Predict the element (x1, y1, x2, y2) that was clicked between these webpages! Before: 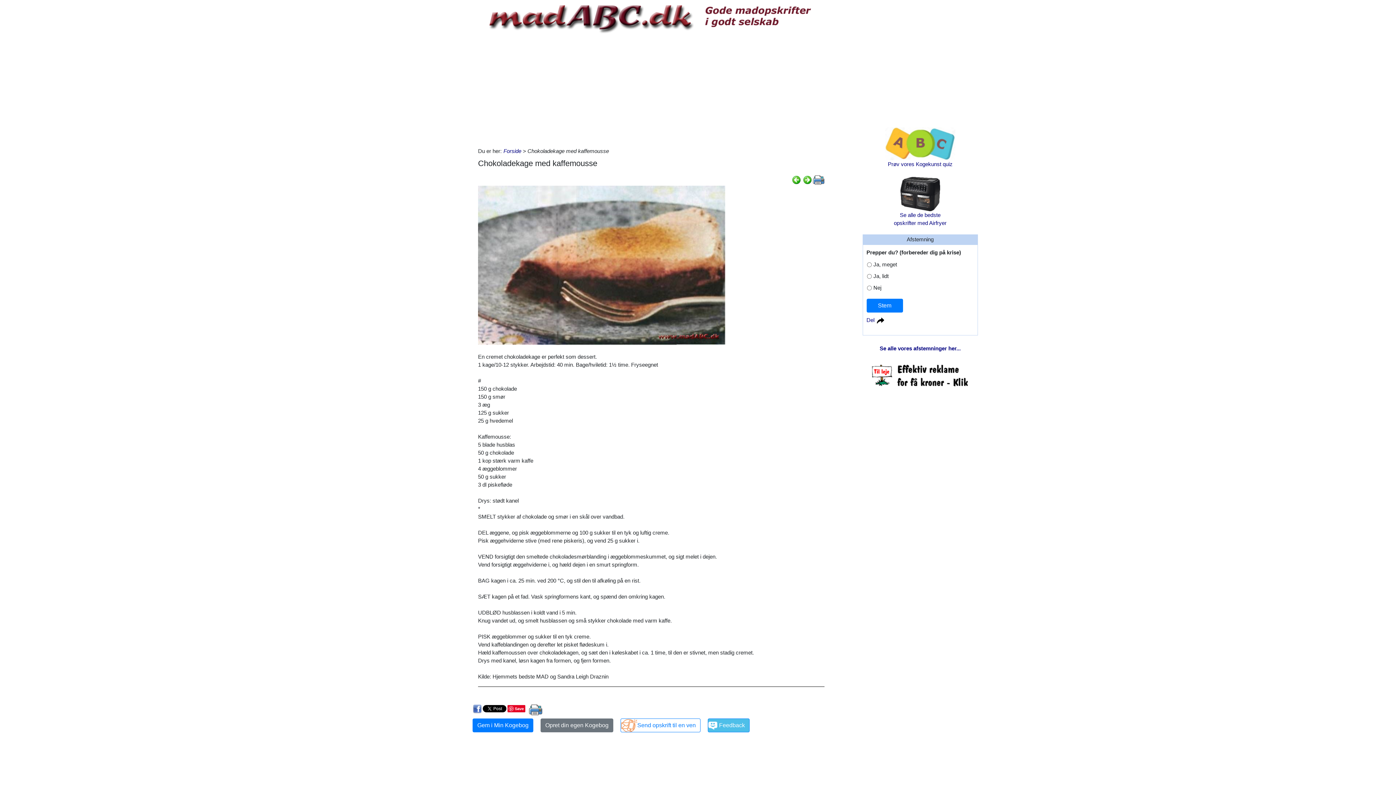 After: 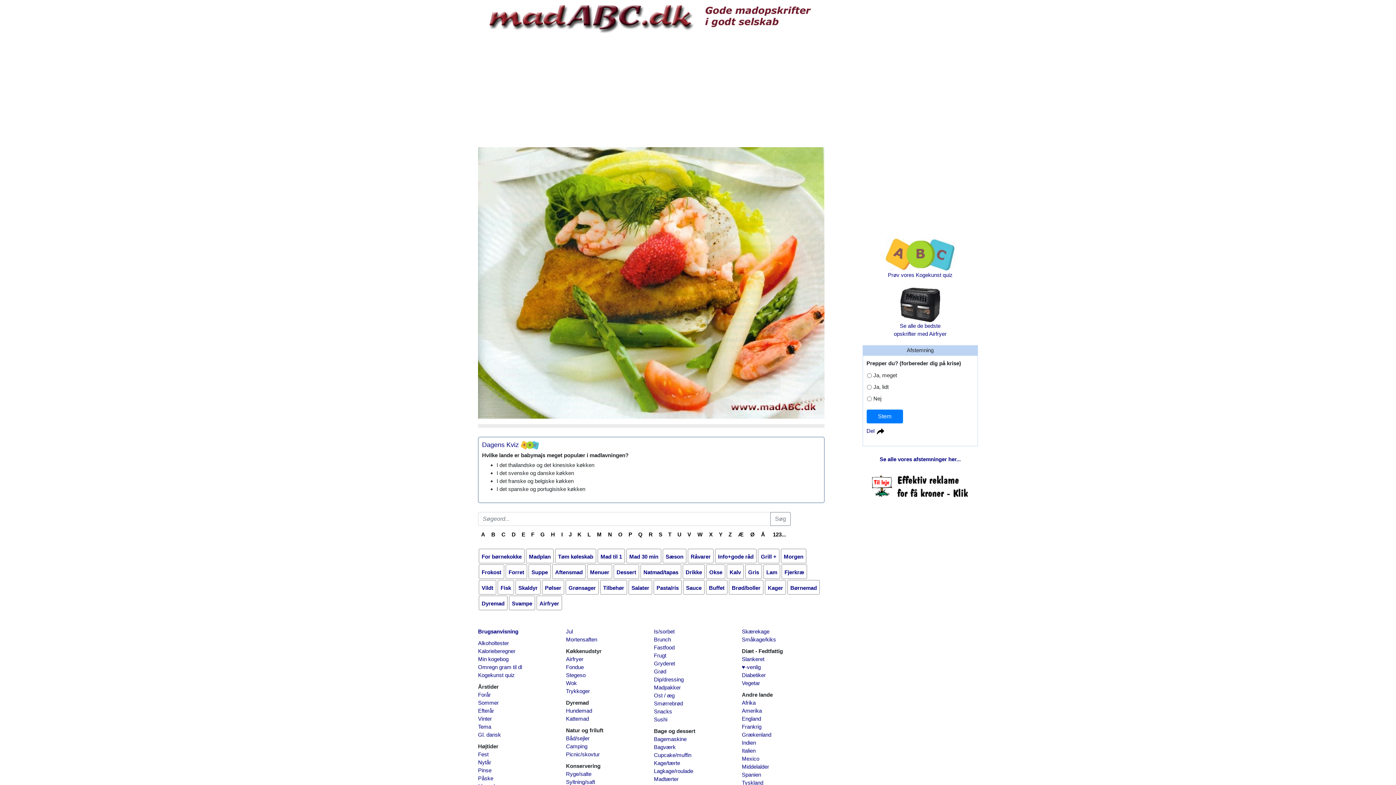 Action: bbox: (478, 13, 816, 19)